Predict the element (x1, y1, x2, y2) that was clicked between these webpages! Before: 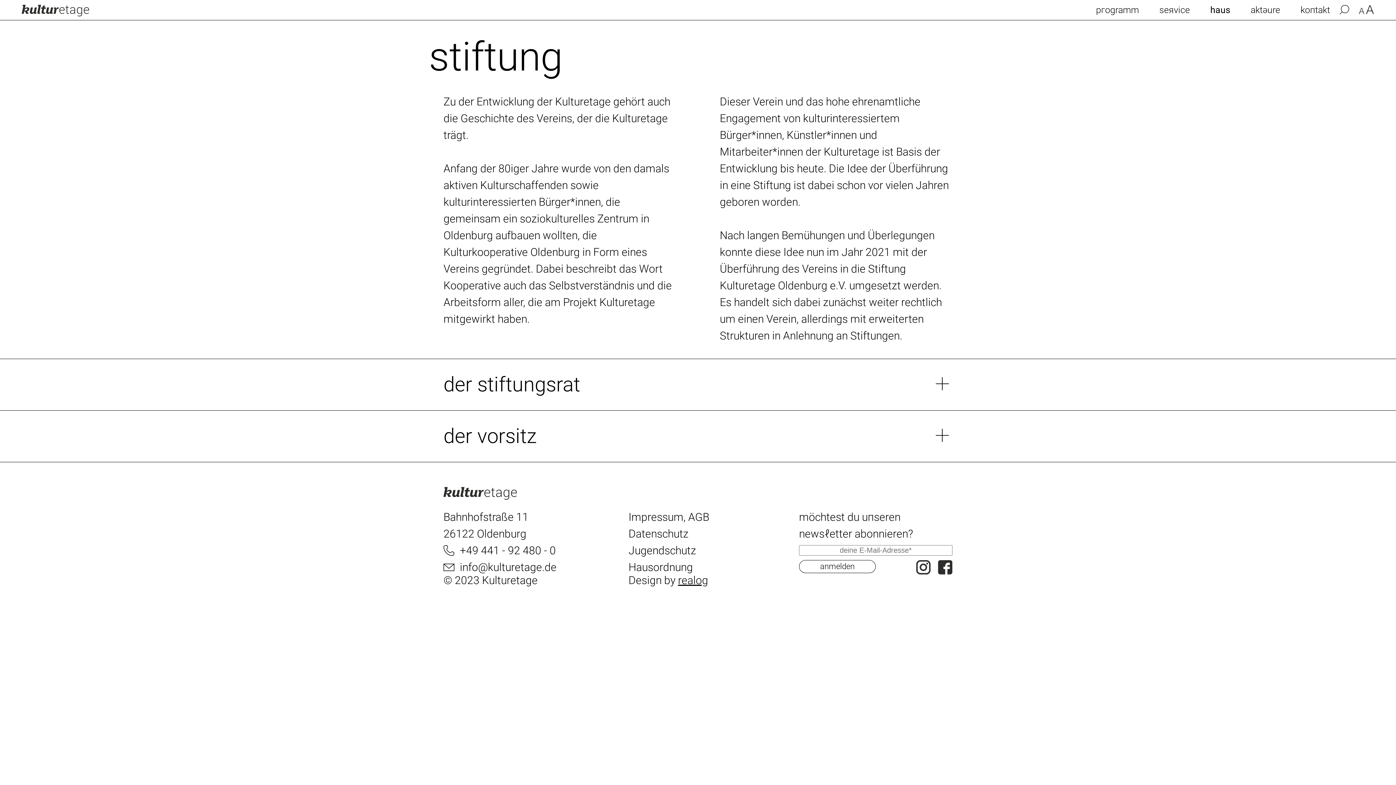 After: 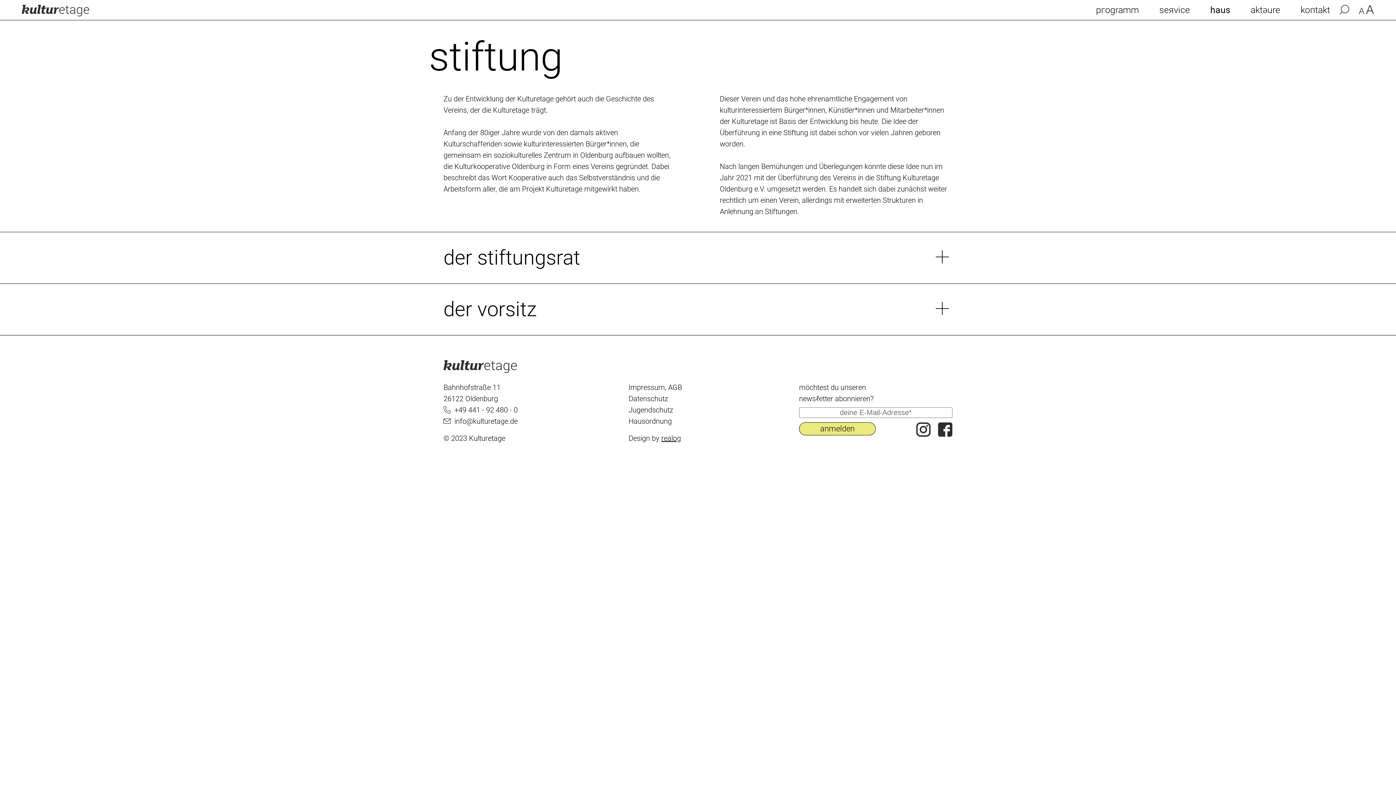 Action: bbox: (1358, 4, 1374, 17)